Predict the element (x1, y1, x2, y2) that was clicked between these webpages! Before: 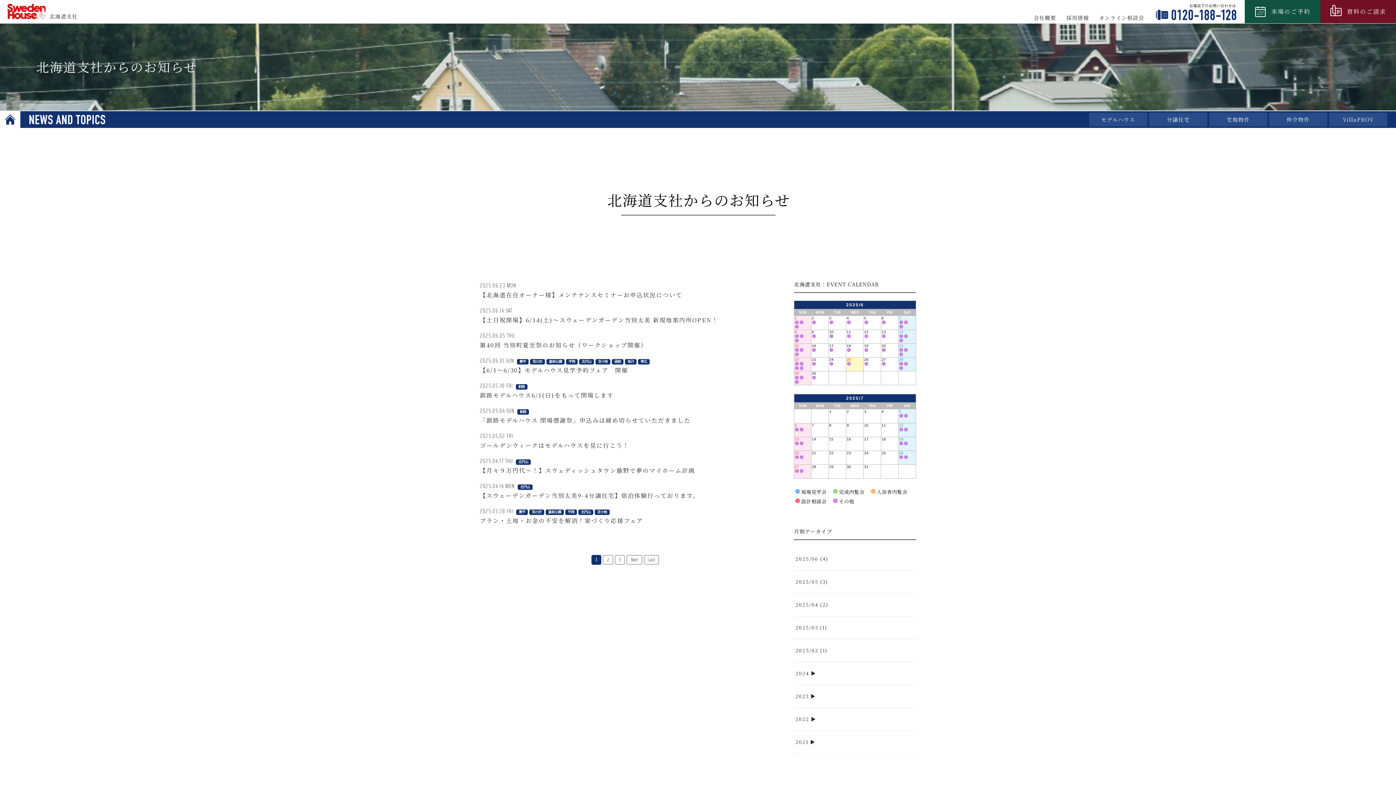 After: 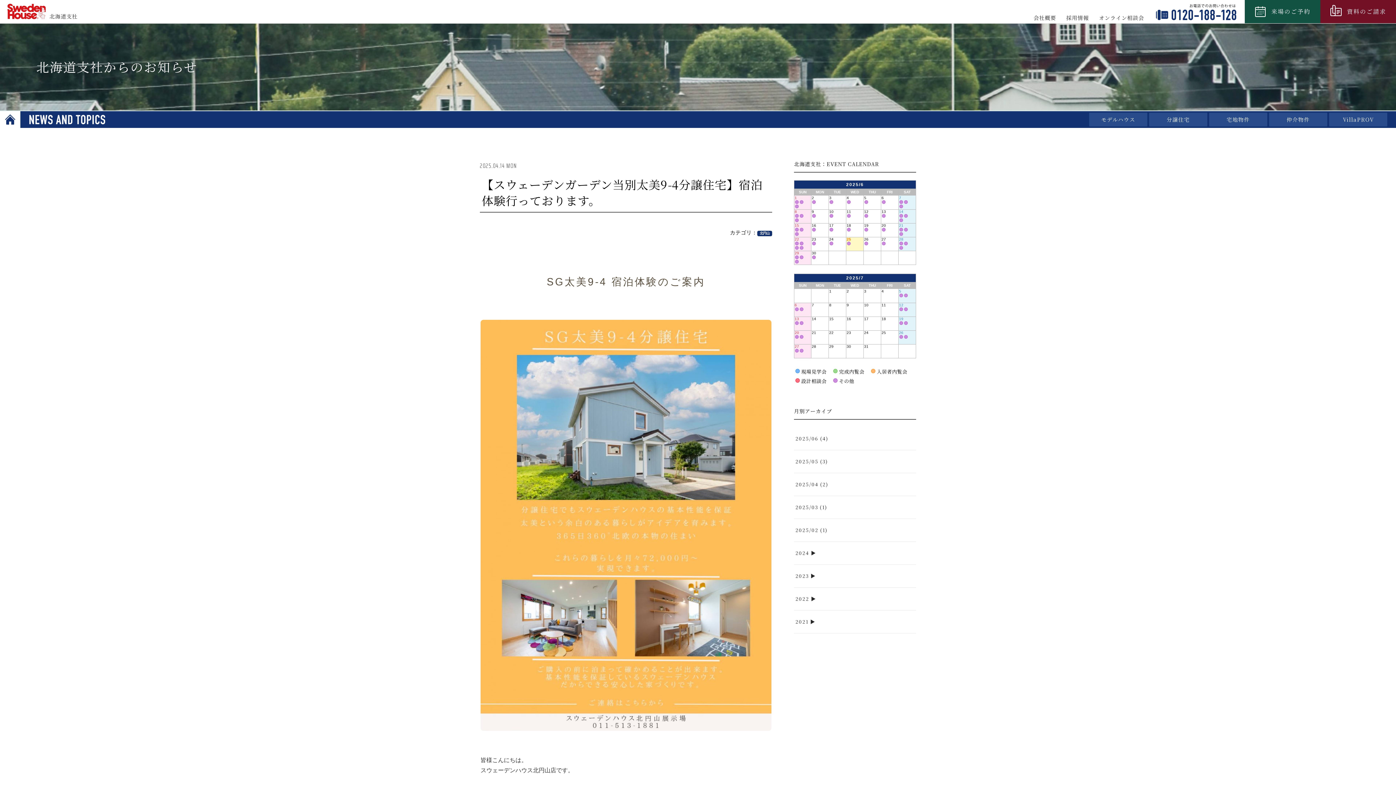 Action: label: 【スウェーデンガーデン当別太美9-4分譲住宅】宿泊体験行っております。 bbox: (480, 491, 699, 500)